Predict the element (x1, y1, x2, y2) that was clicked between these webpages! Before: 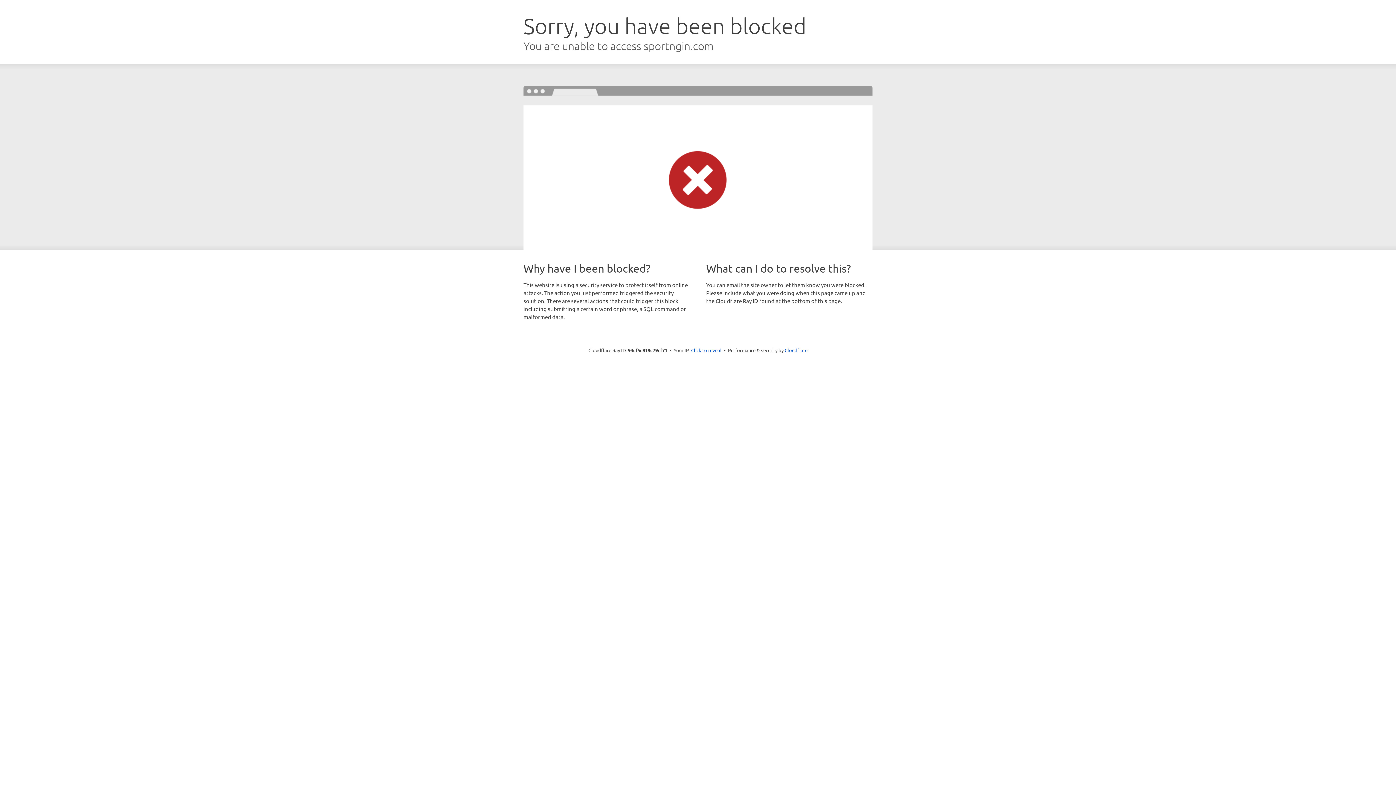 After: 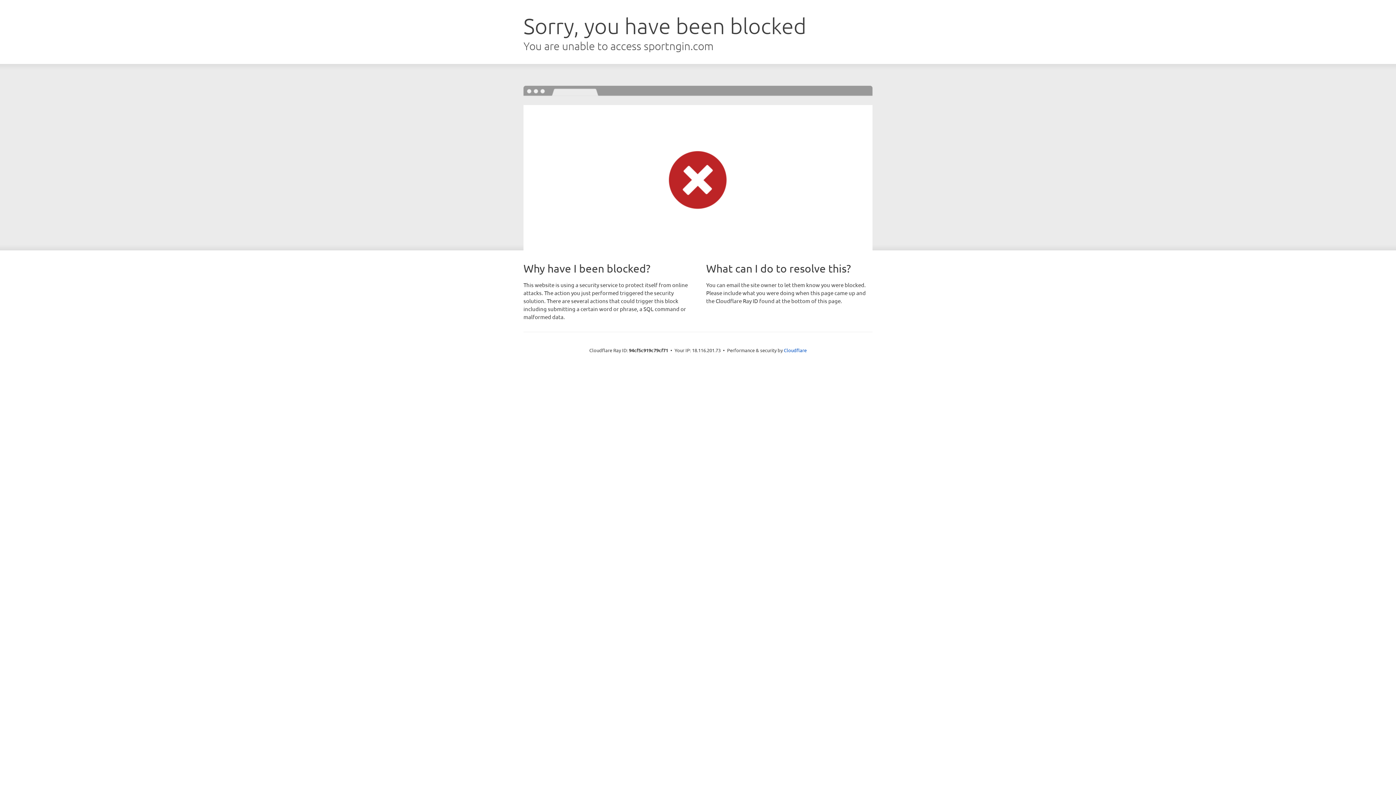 Action: label: Click to reveal bbox: (691, 346, 721, 353)